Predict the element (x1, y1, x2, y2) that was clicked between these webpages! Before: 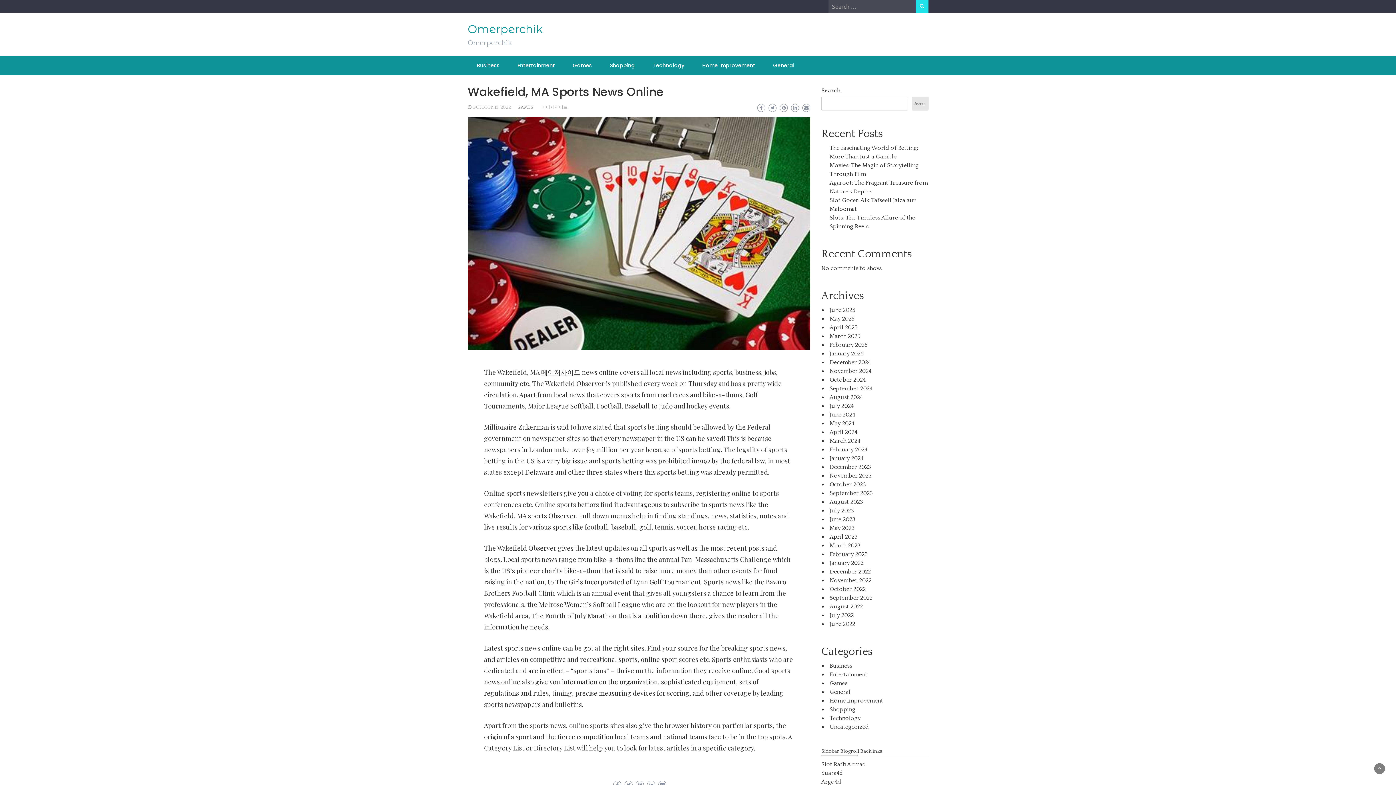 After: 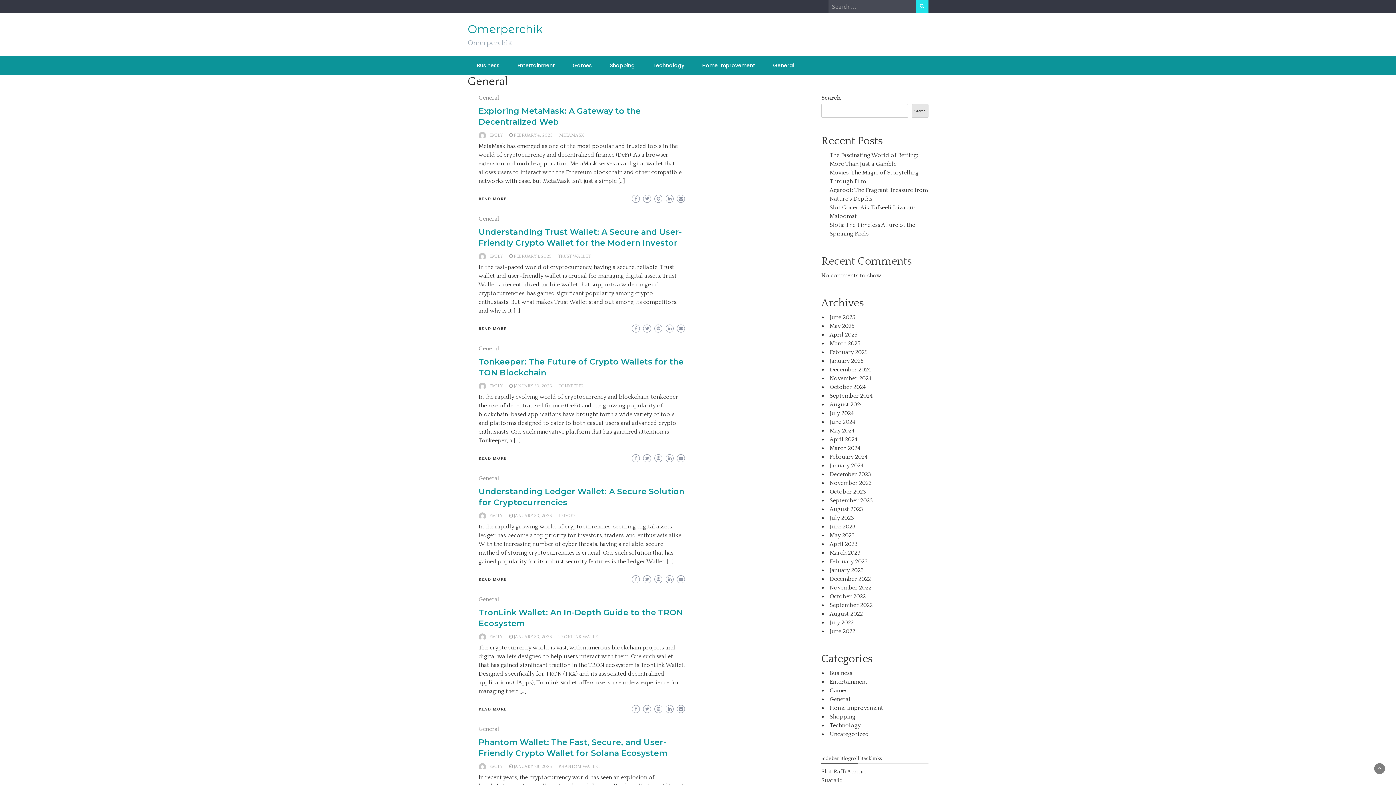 Action: bbox: (829, 689, 850, 695) label: General